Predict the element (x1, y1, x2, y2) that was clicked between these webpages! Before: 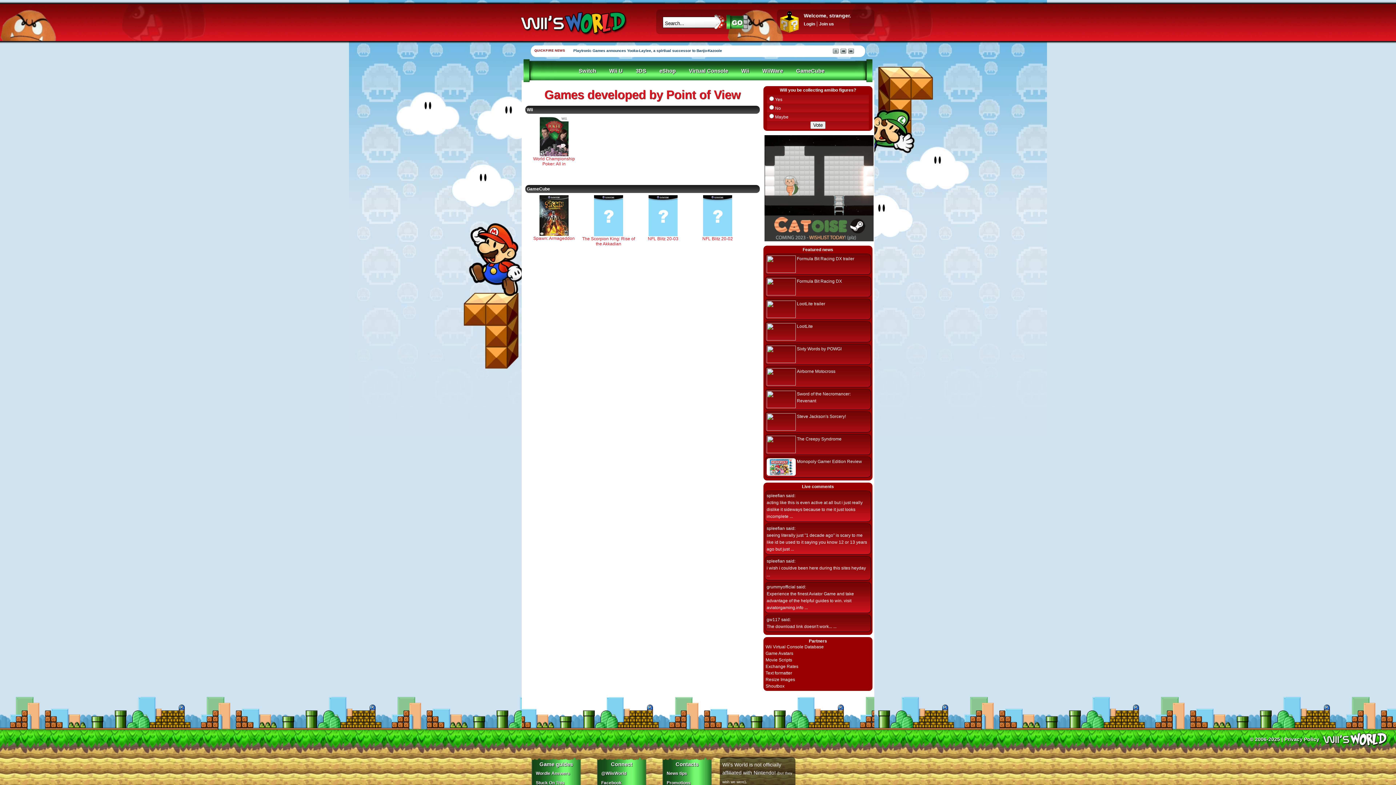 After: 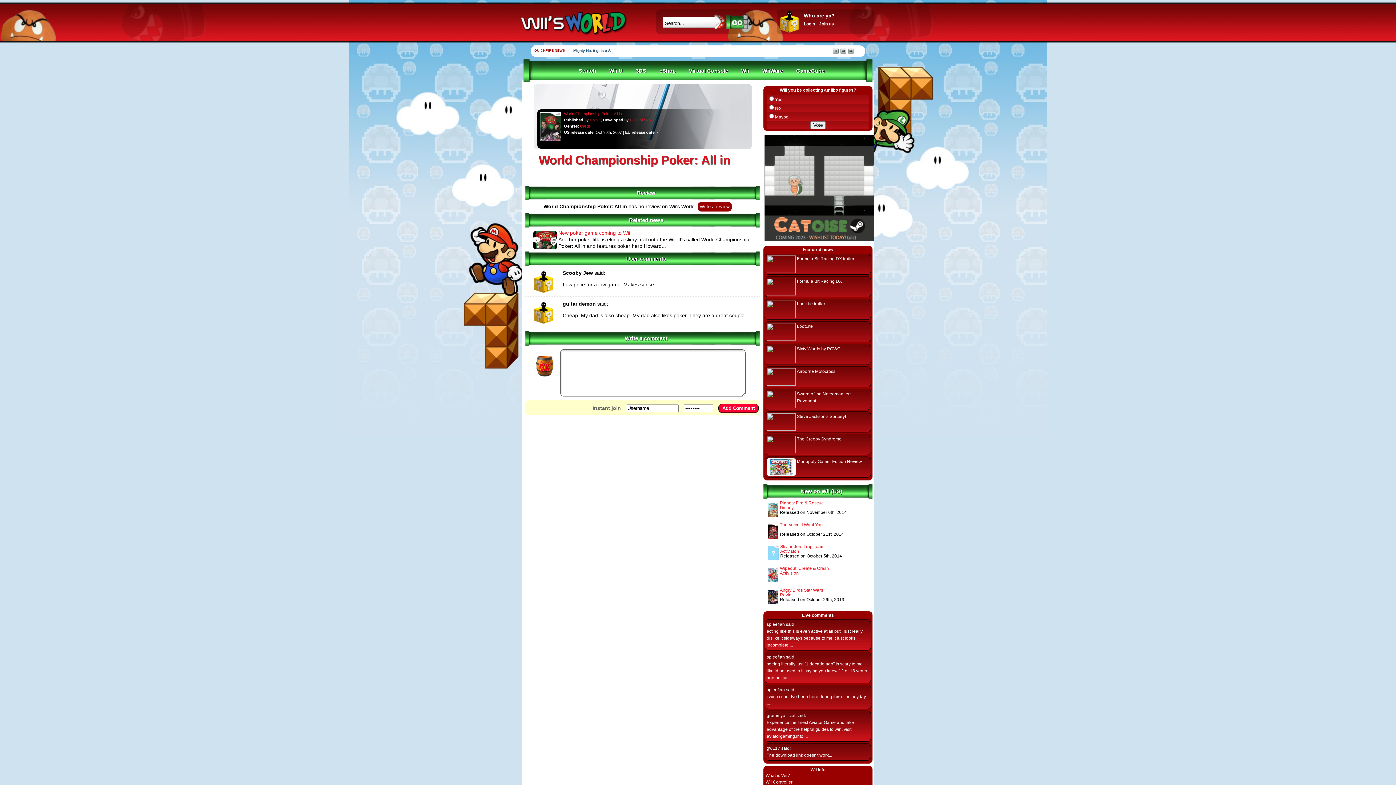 Action: bbox: (533, 152, 575, 166) label: 
World Championship Poker: All in